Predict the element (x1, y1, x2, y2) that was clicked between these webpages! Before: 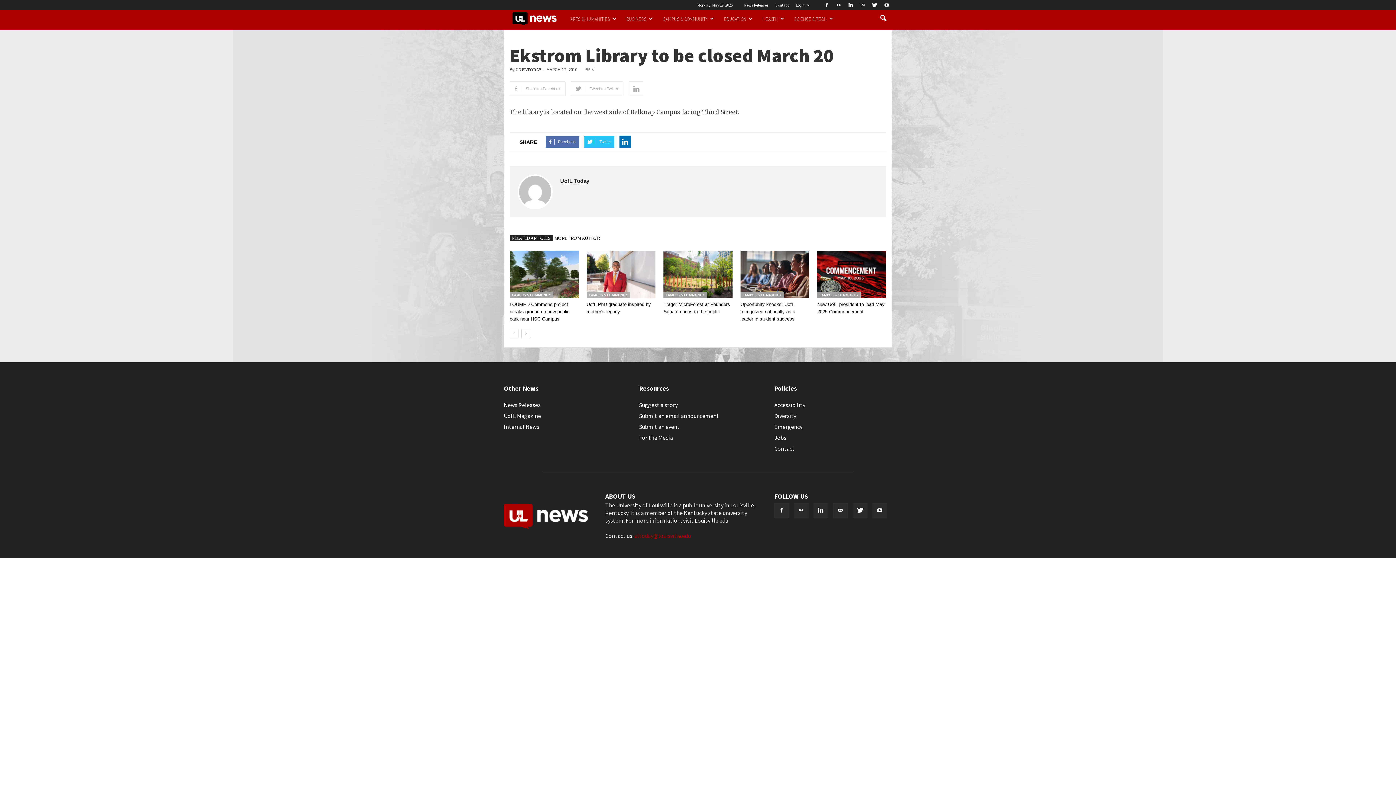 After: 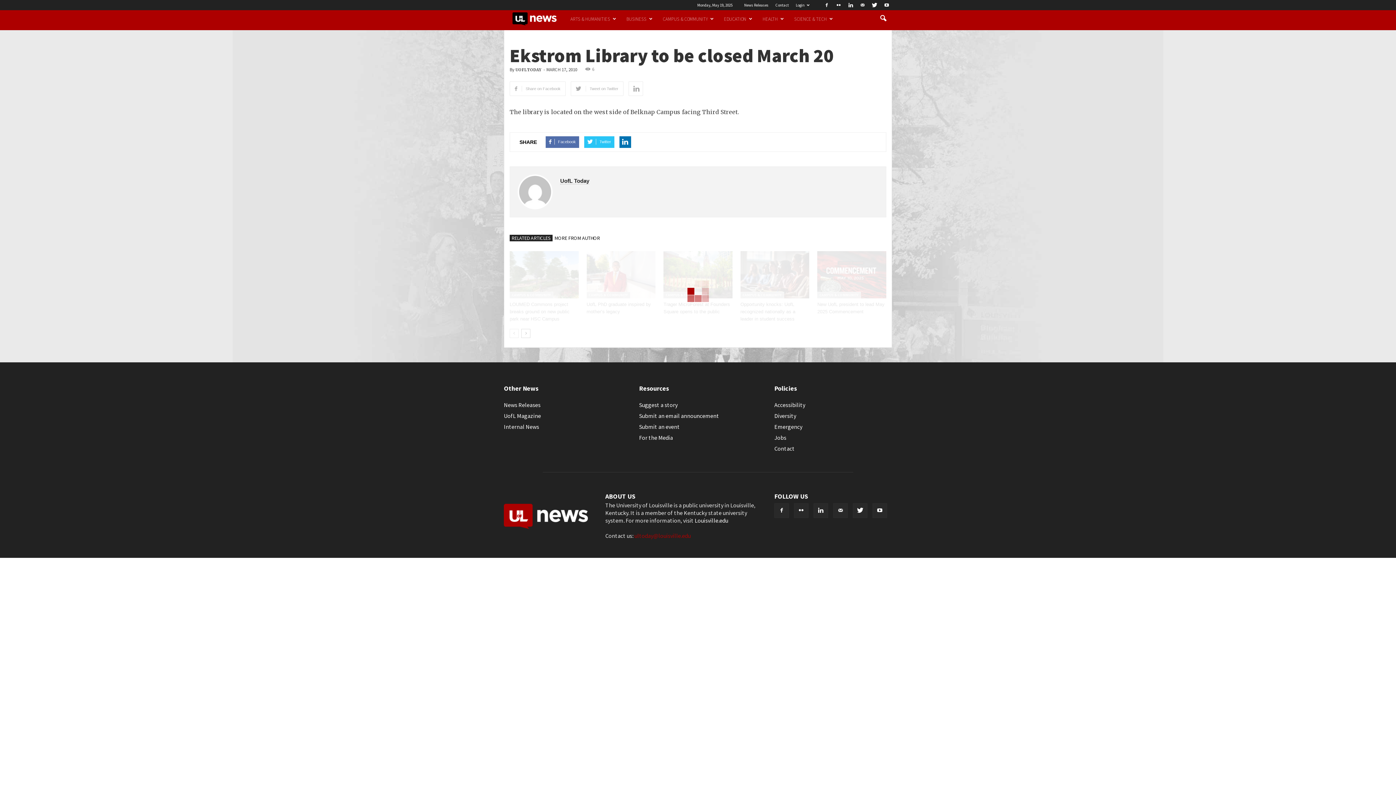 Action: label: RELATED ARTICLES bbox: (509, 234, 552, 241)